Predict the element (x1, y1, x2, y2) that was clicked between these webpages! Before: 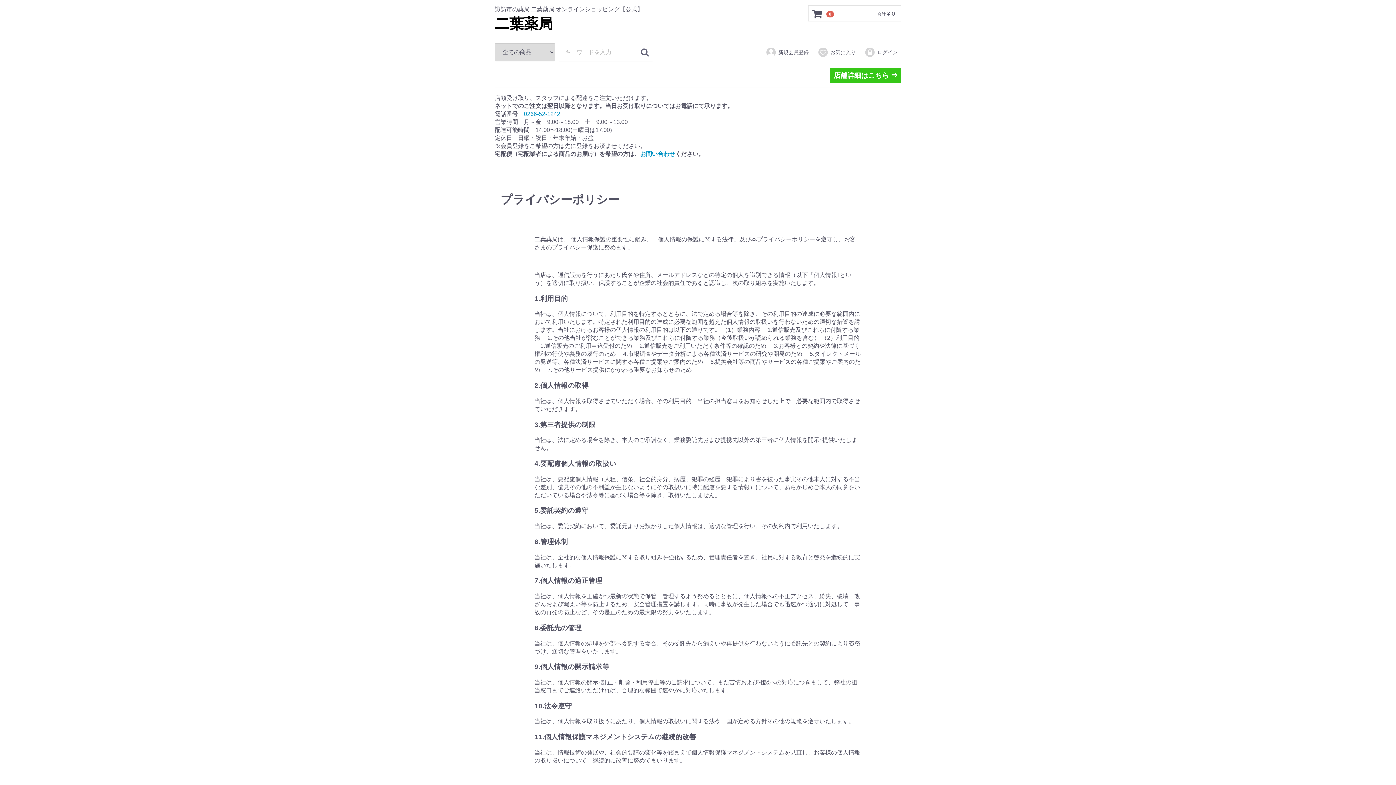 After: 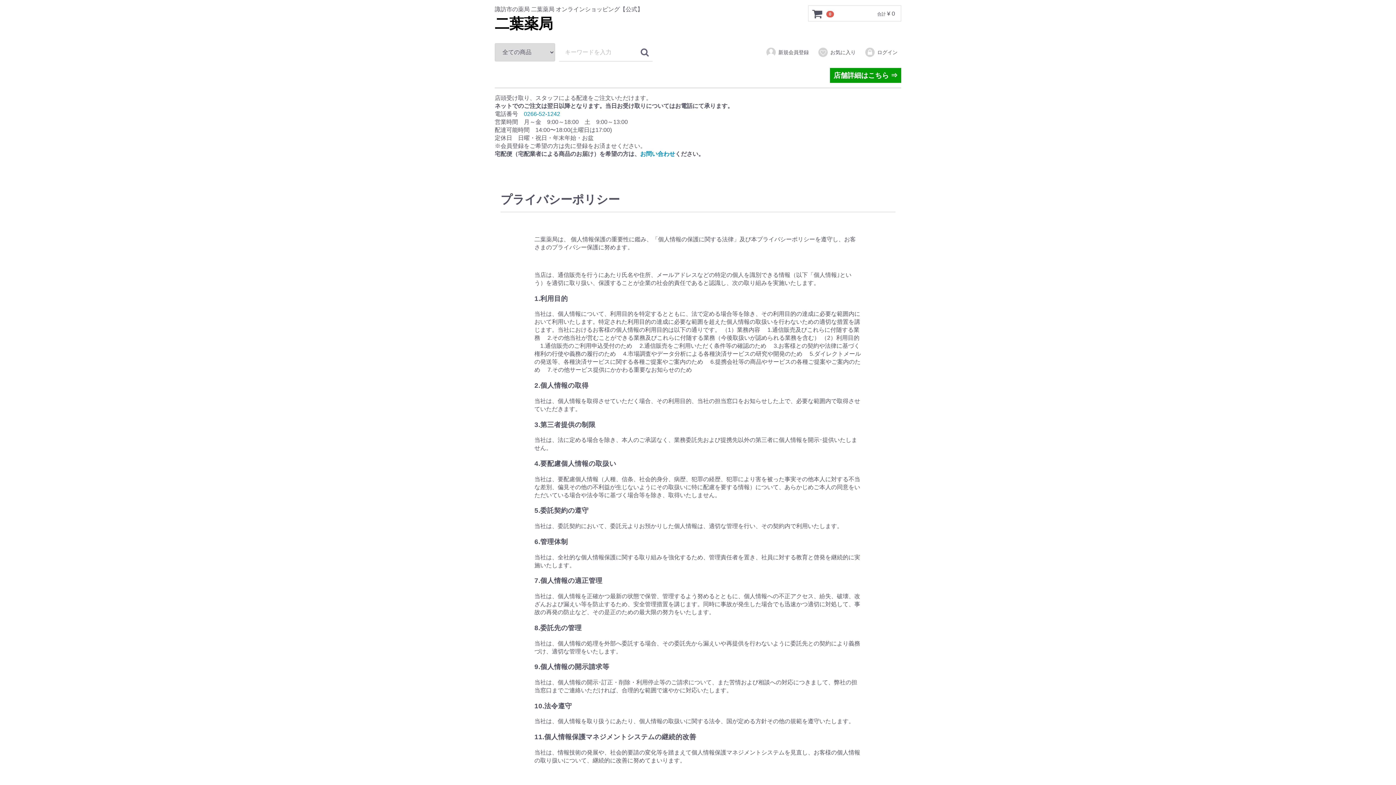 Action: bbox: (830, 68, 901, 82) label: 店舗詳細はこちら